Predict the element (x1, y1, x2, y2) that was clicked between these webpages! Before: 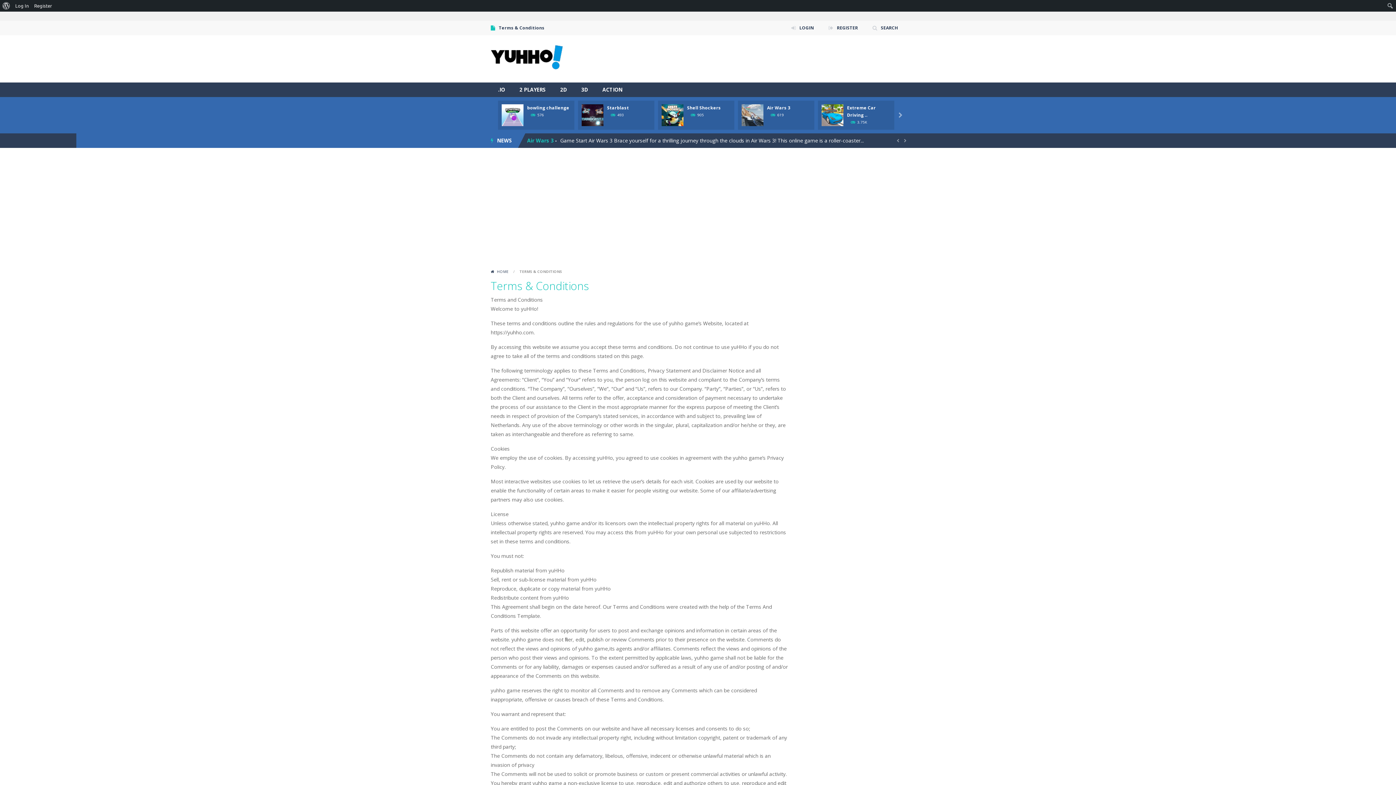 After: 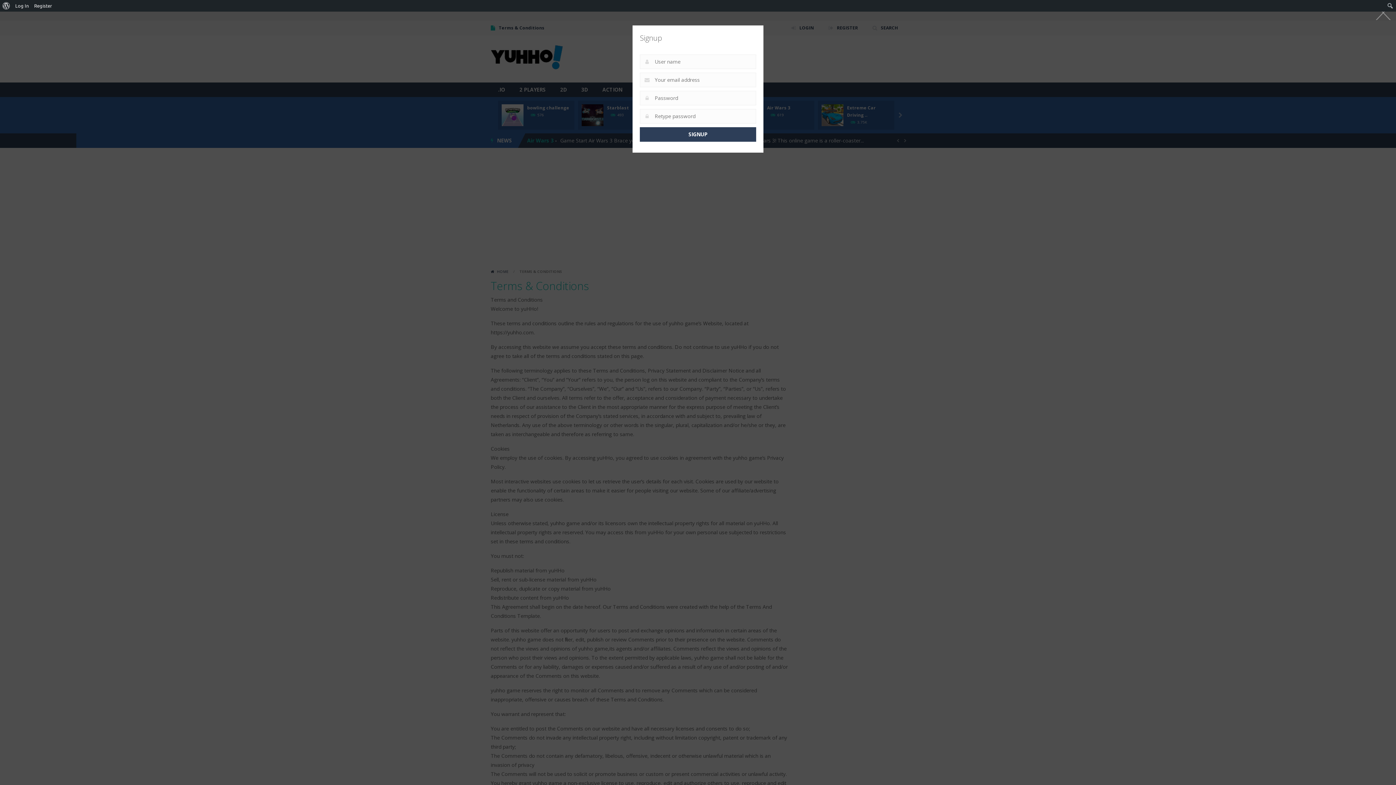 Action: bbox: (823, 20, 863, 35) label: REGISTER